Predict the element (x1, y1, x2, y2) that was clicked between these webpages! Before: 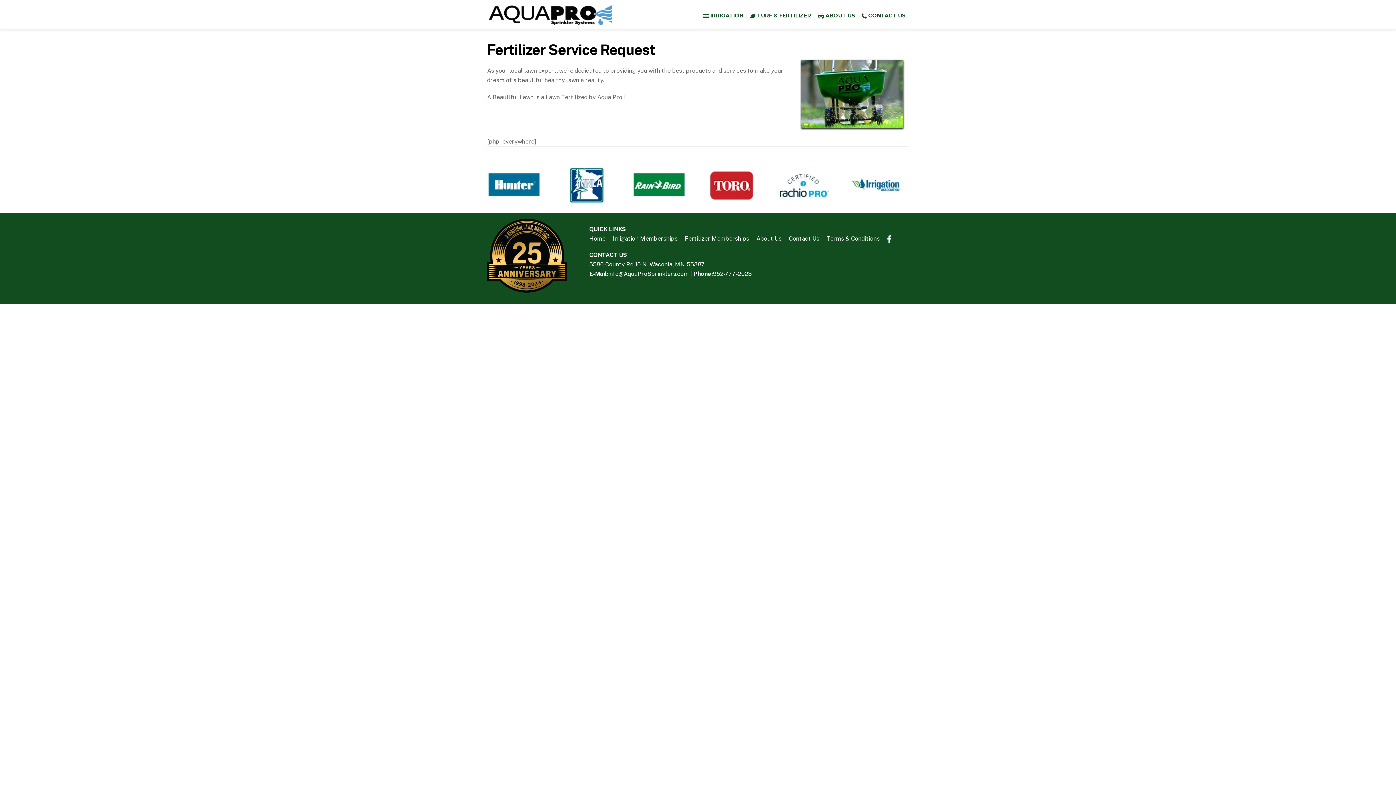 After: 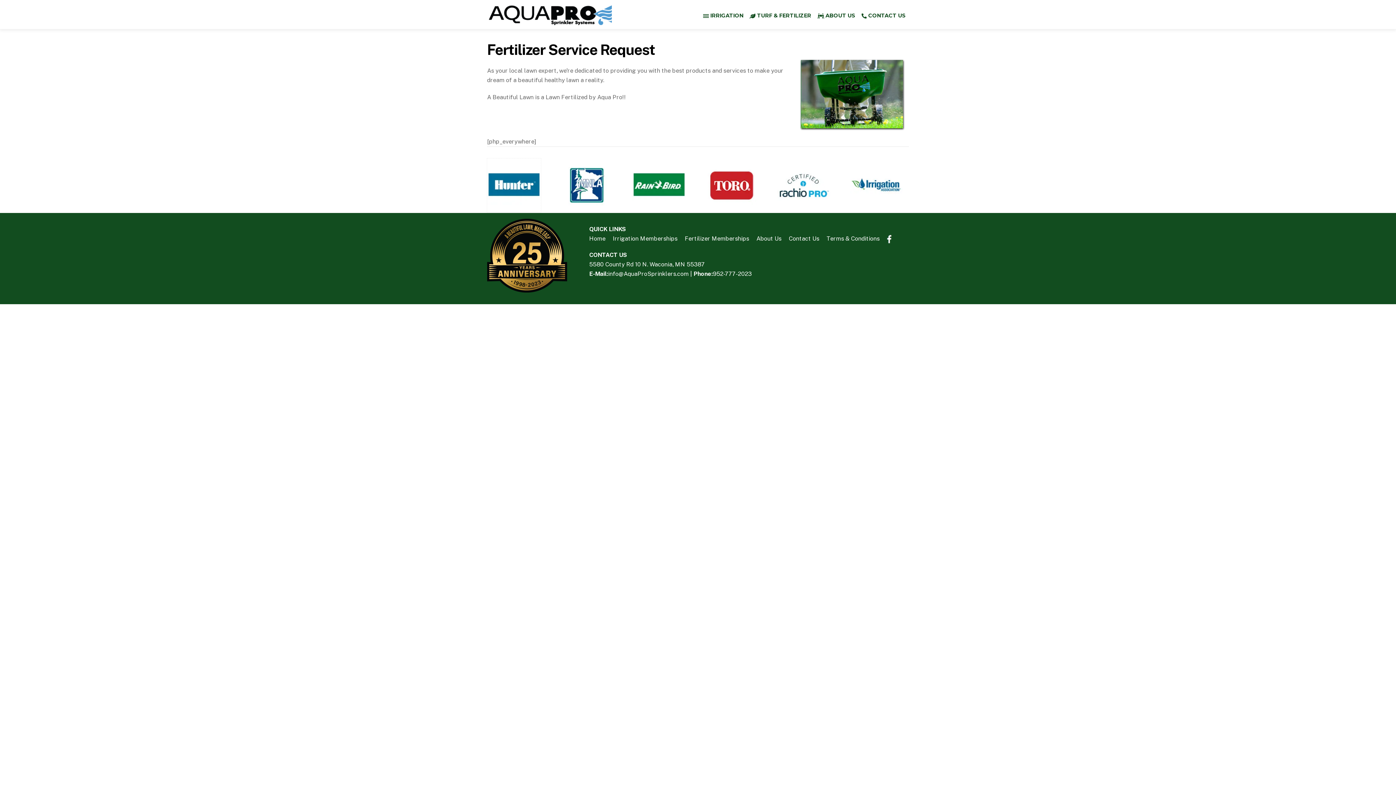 Action: bbox: (487, 159, 541, 166)